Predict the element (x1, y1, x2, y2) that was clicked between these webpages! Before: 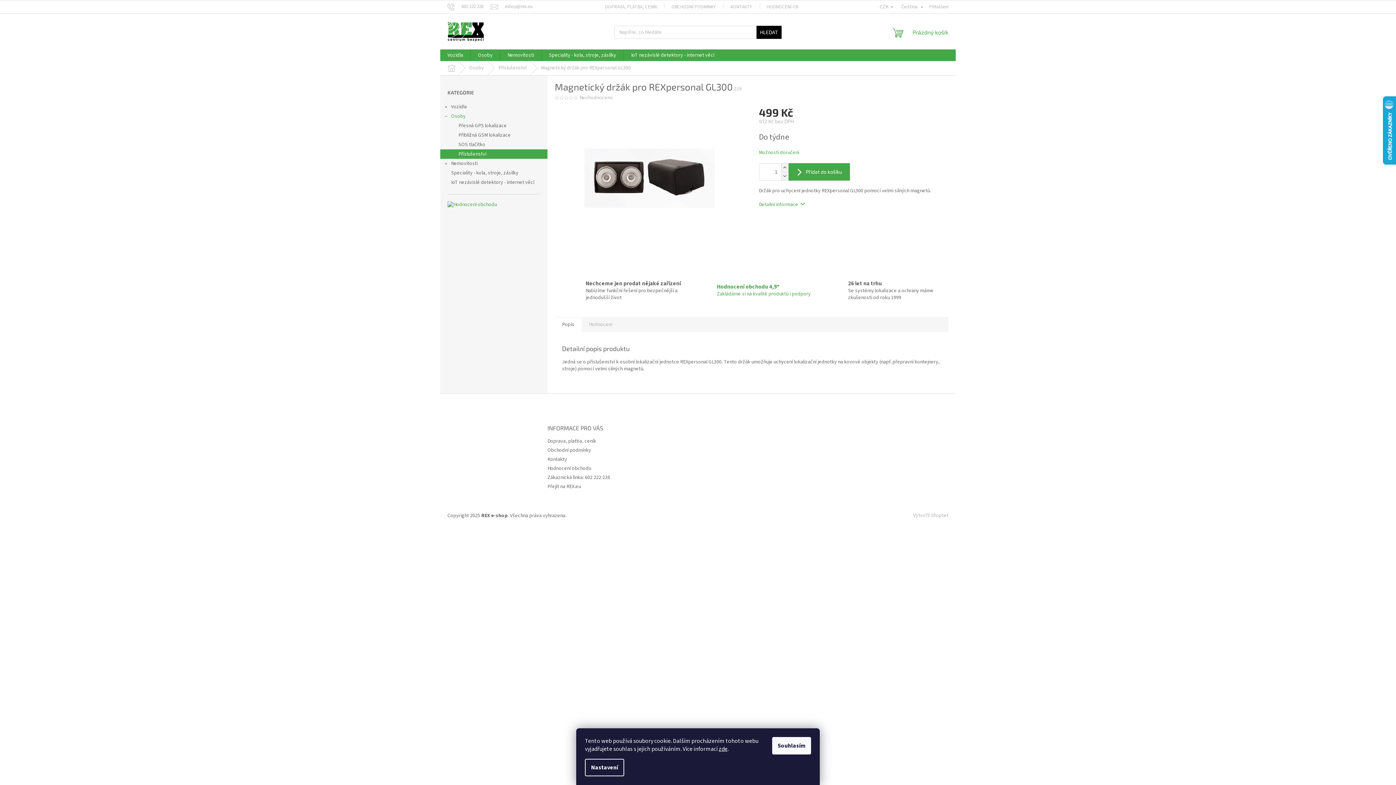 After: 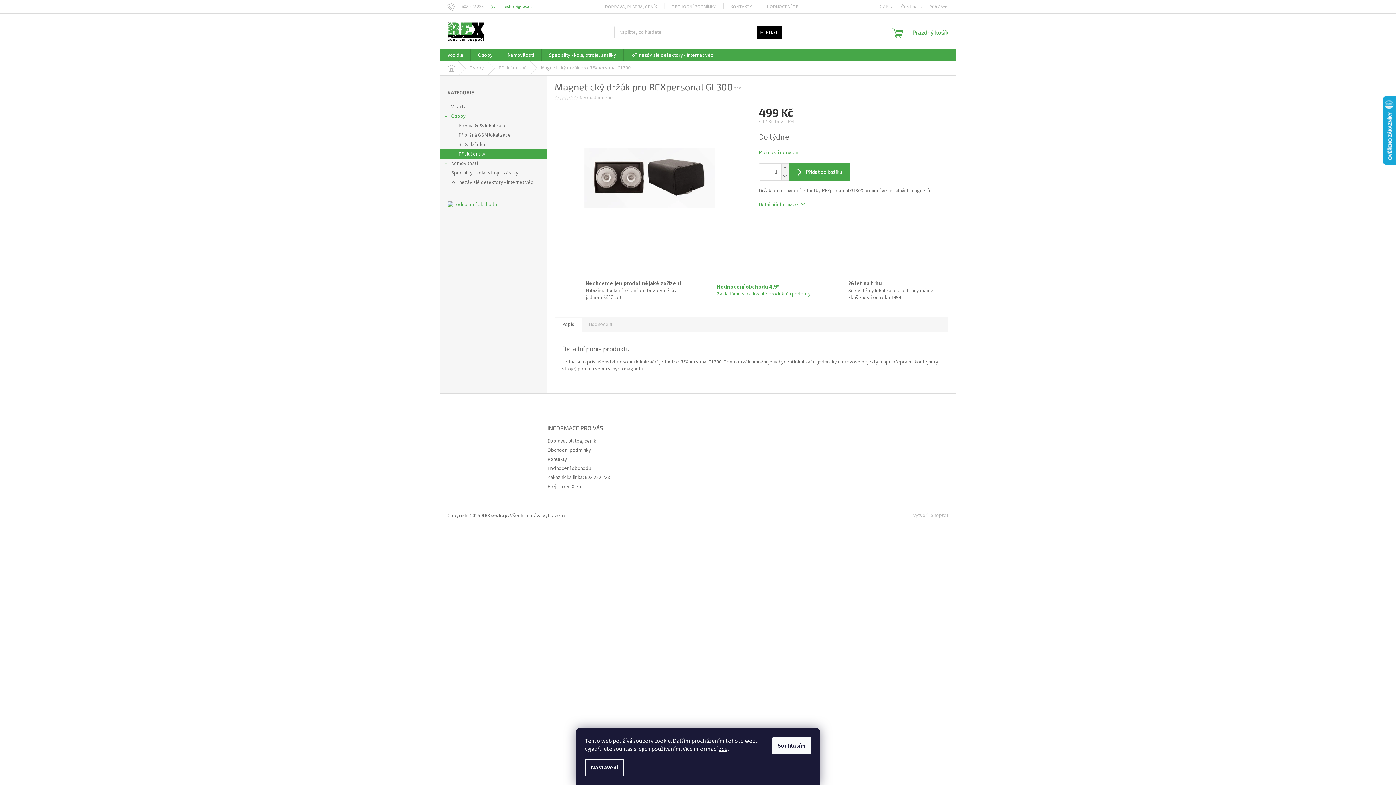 Action: label: eshop@rex.eu bbox: (490, 3, 532, 9)